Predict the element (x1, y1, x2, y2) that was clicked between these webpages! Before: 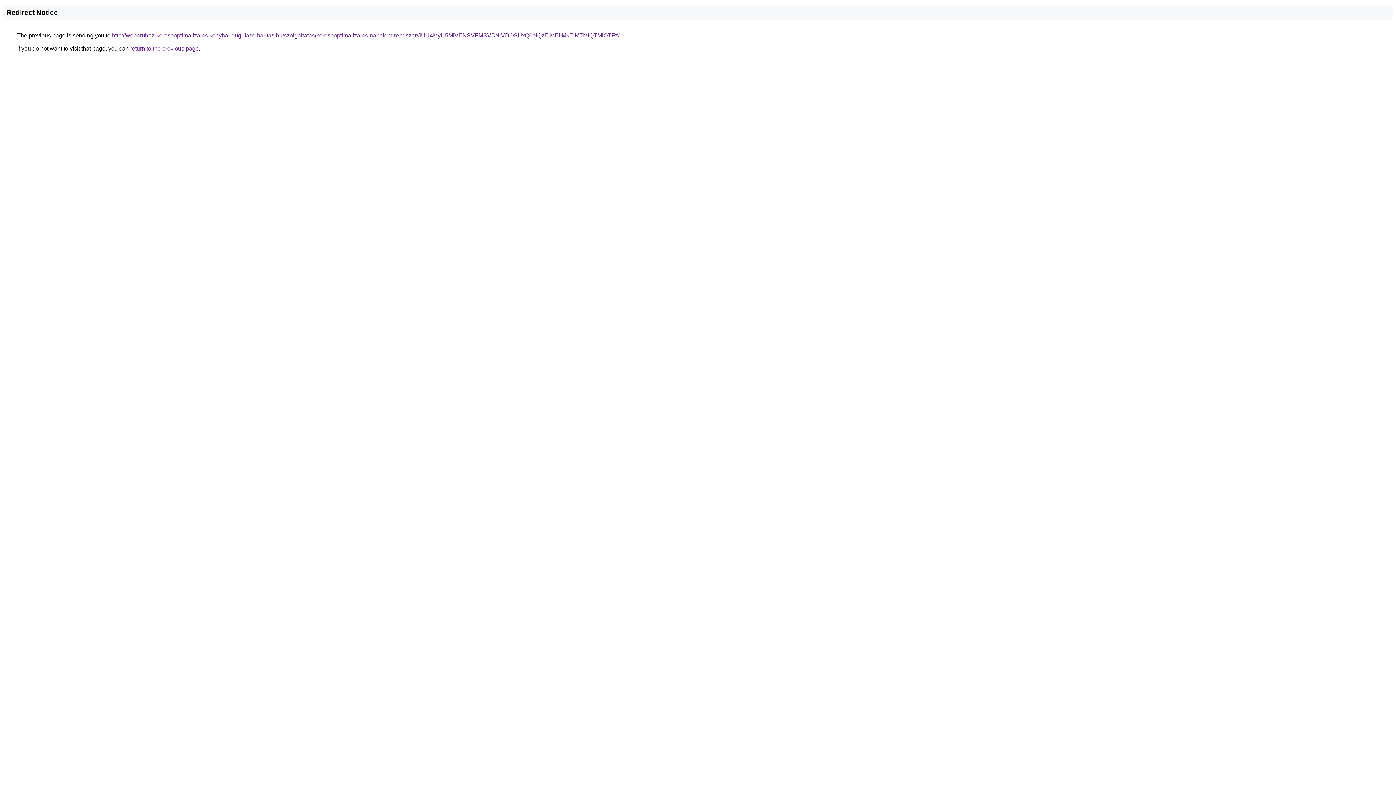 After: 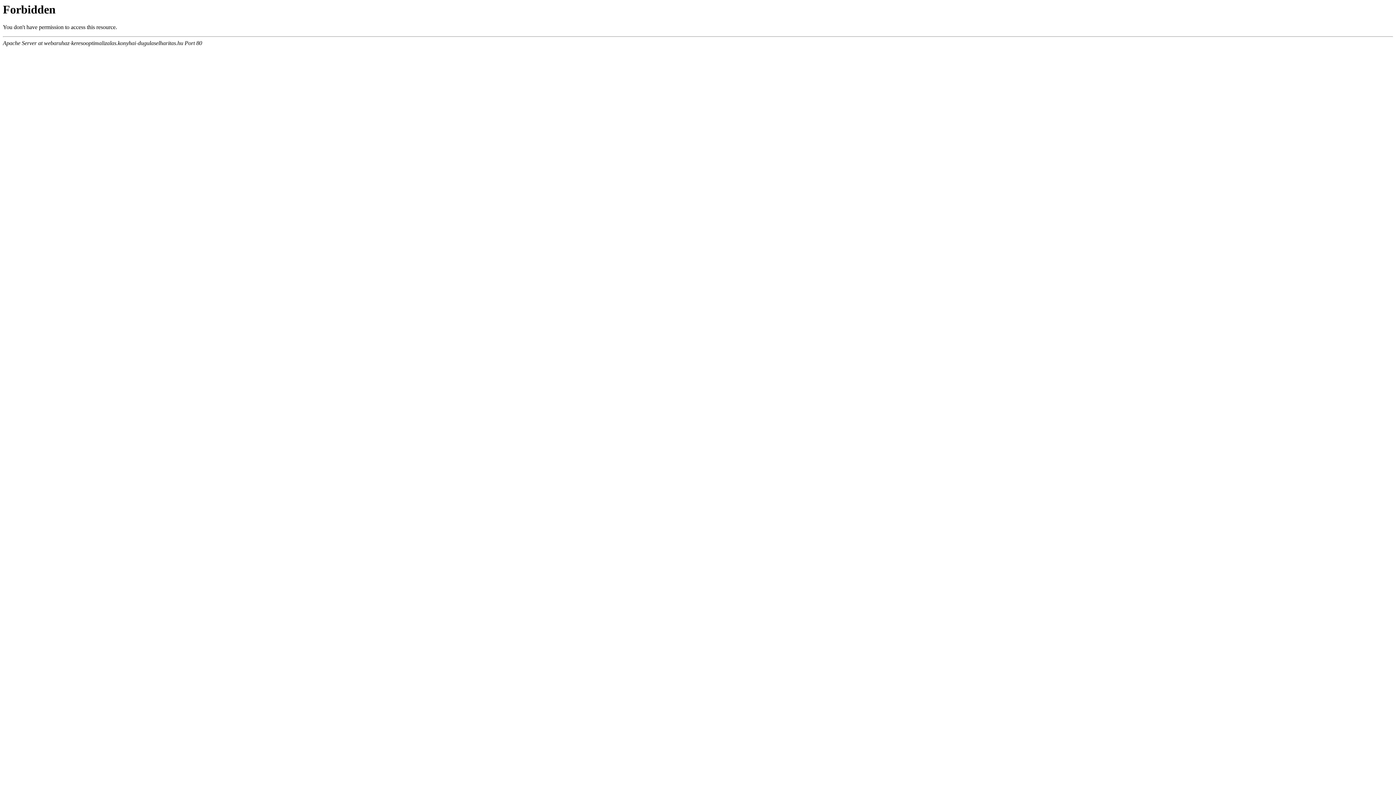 Action: bbox: (112, 32, 619, 38) label: http://webaruhaz-keresooptimalizalas.konyhai-dugulaselharitas.hu/szolgaltatas/keresooptimalizalas-napelem-rendszer/JUU4MyU5MiVENSVFMSVBNiVDOSUxQ0olQzElMEIlMkElMTMlQTMlOTFz/